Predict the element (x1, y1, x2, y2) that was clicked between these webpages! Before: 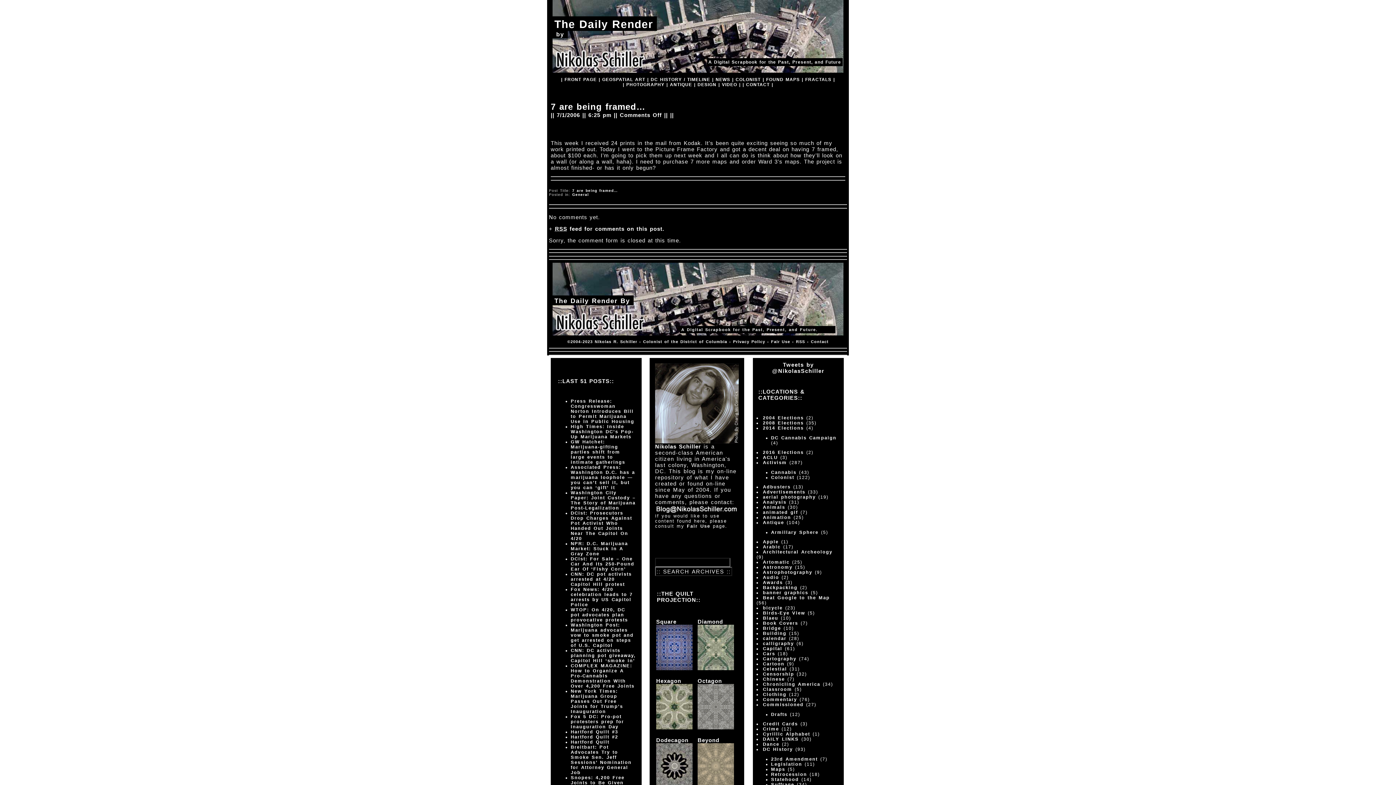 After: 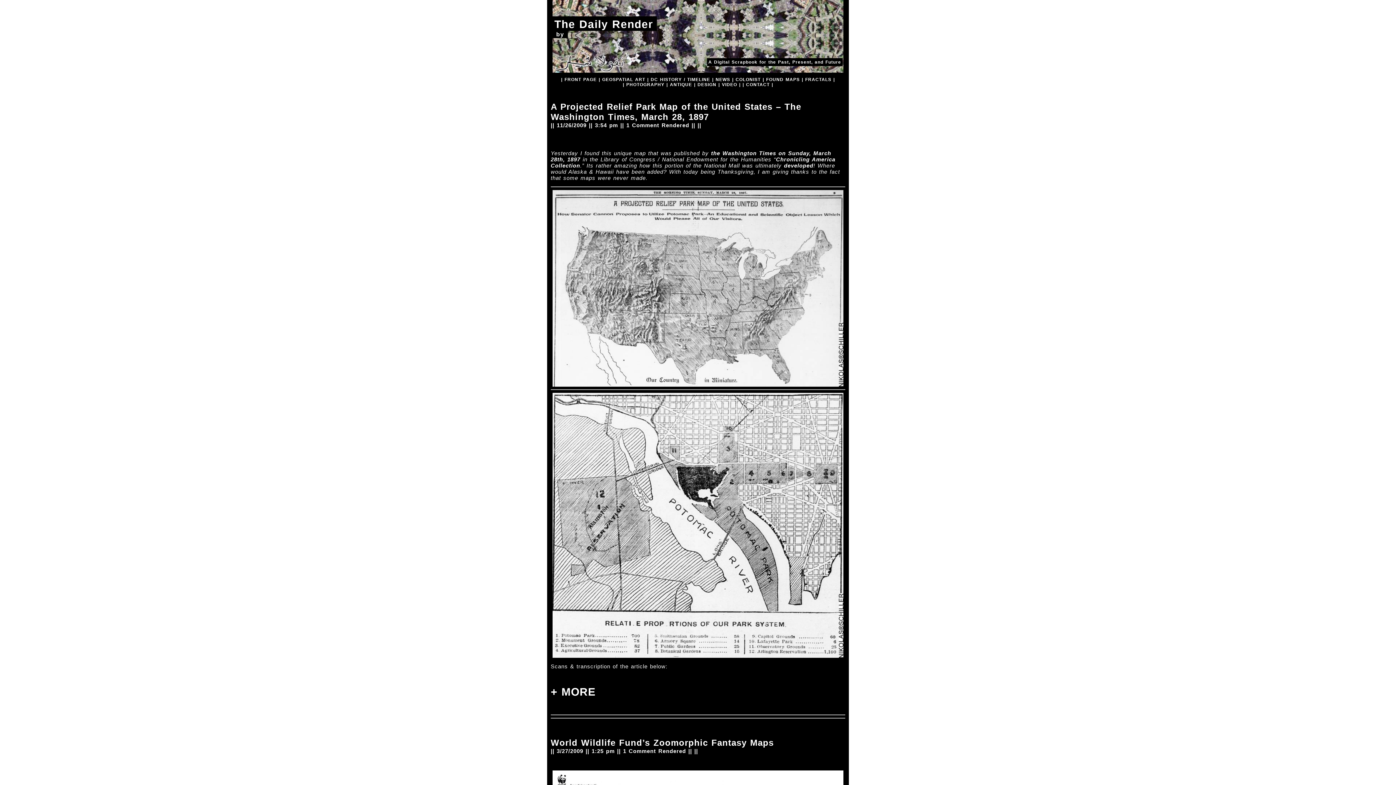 Action: bbox: (763, 610, 805, 616) label: Birds-Eye View